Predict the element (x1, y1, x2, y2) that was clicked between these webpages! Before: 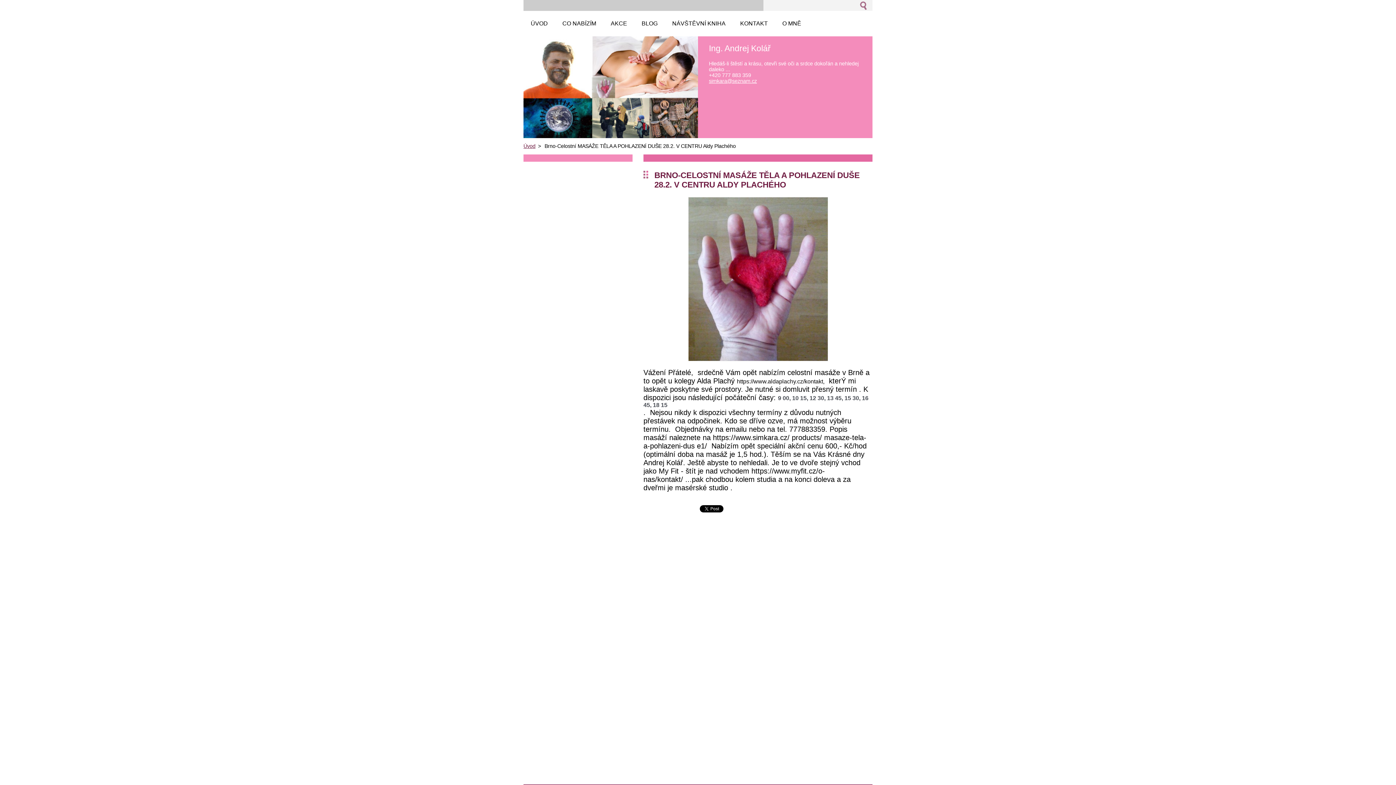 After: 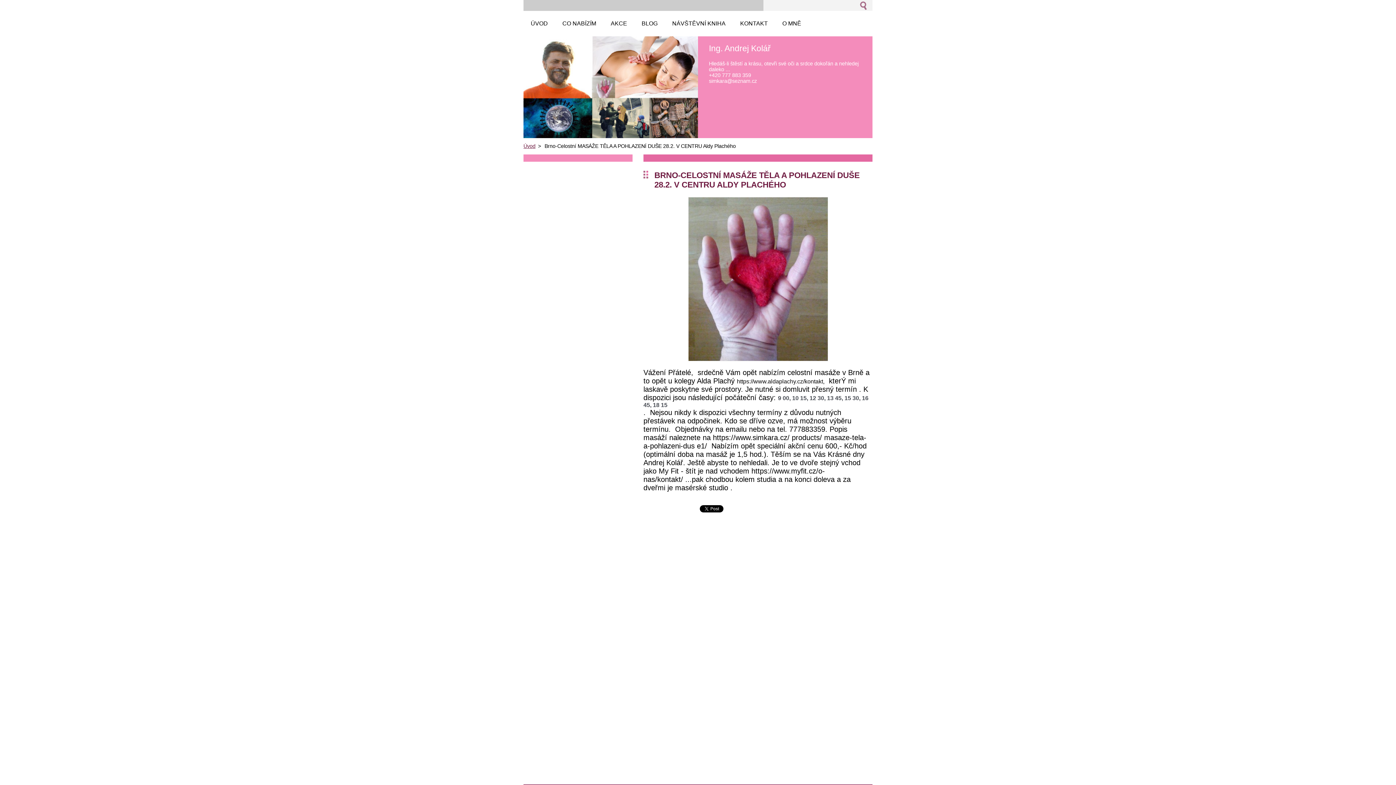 Action: bbox: (709, 78, 757, 84) label: simkara@seznam.cz